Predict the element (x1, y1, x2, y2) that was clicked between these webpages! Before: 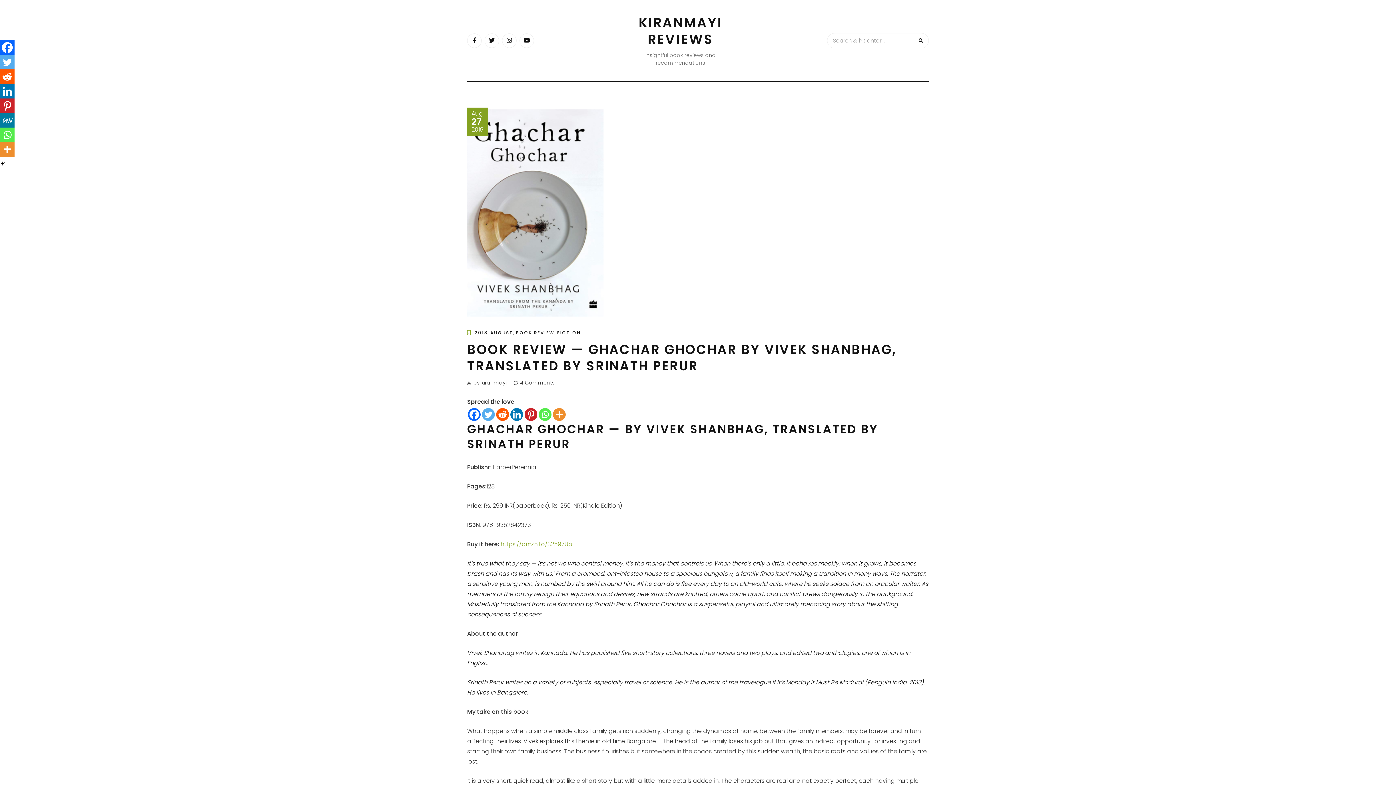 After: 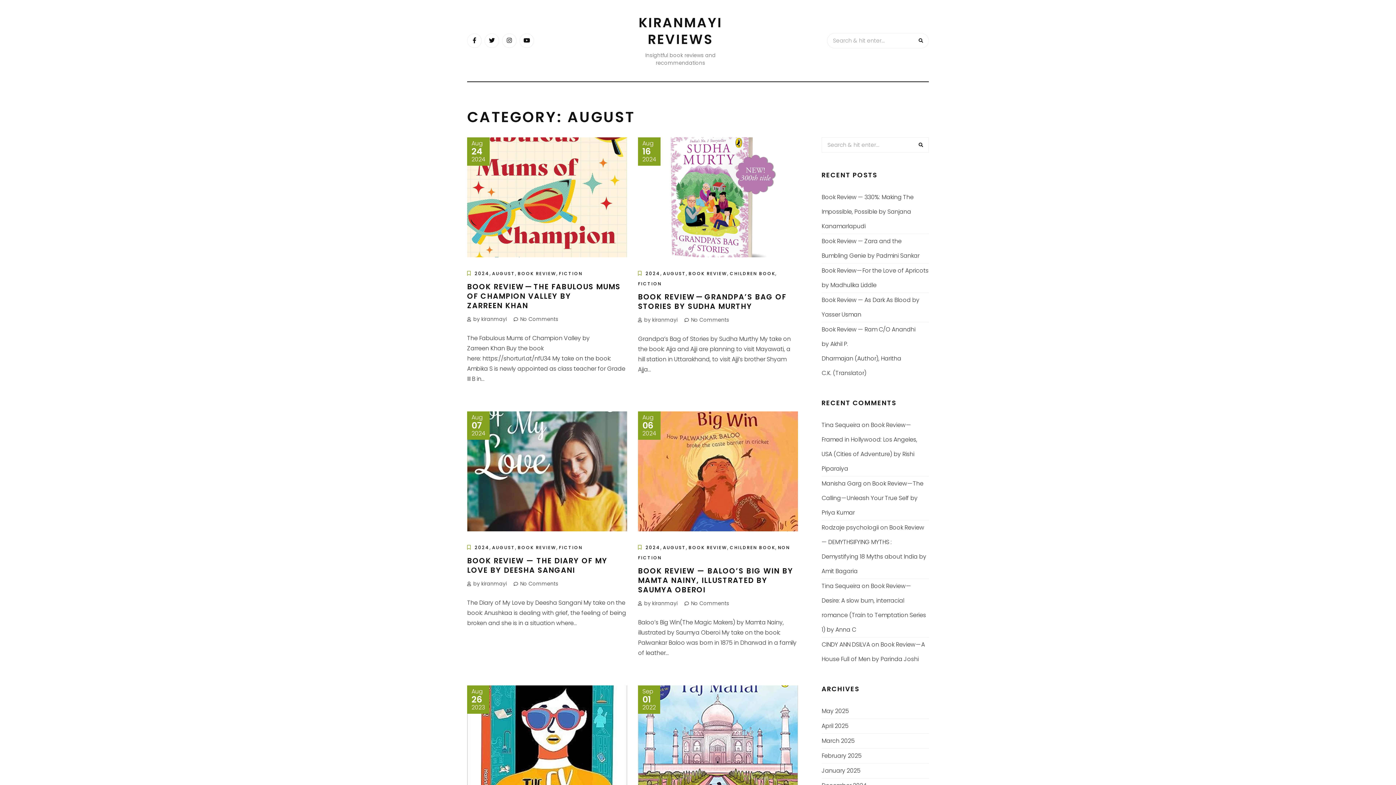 Action: label: AUGUST bbox: (490, 329, 513, 336)